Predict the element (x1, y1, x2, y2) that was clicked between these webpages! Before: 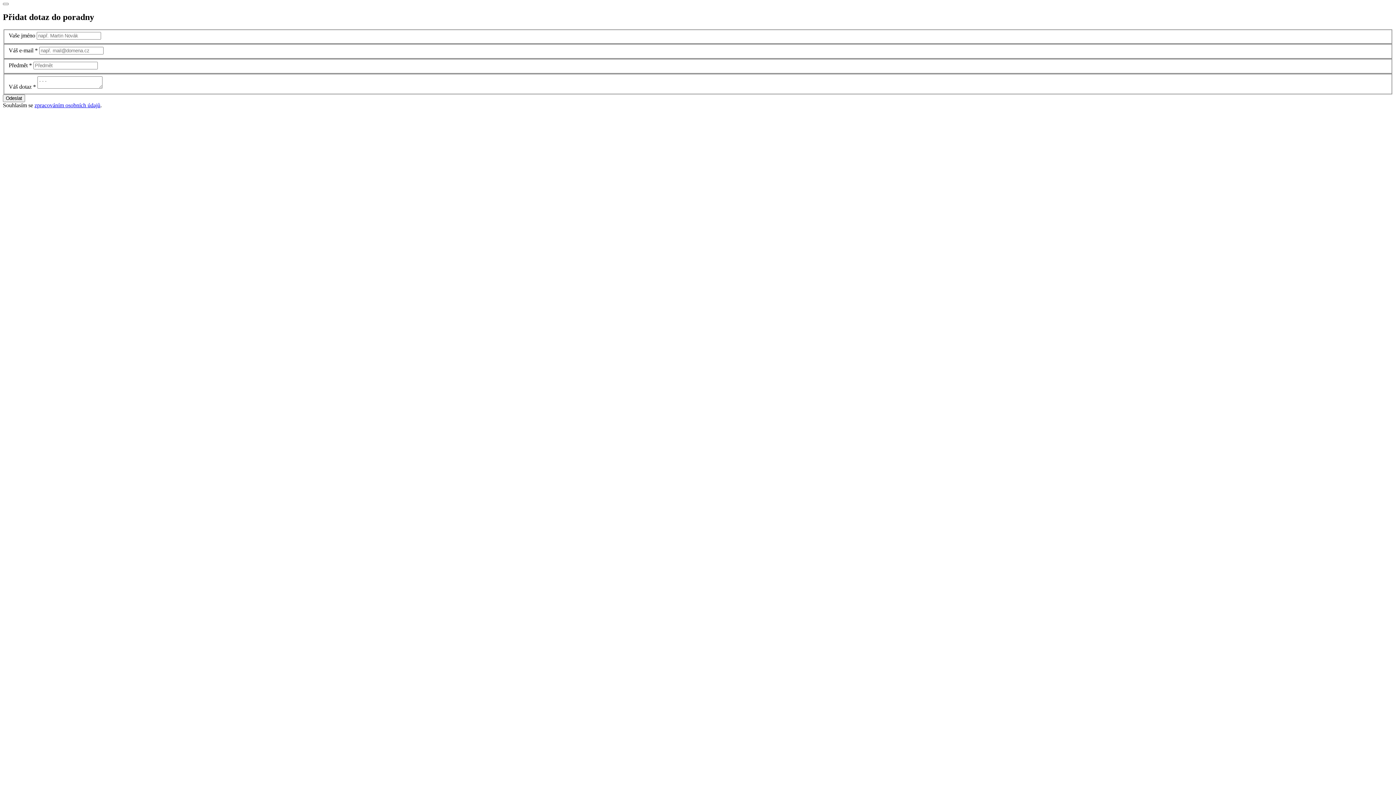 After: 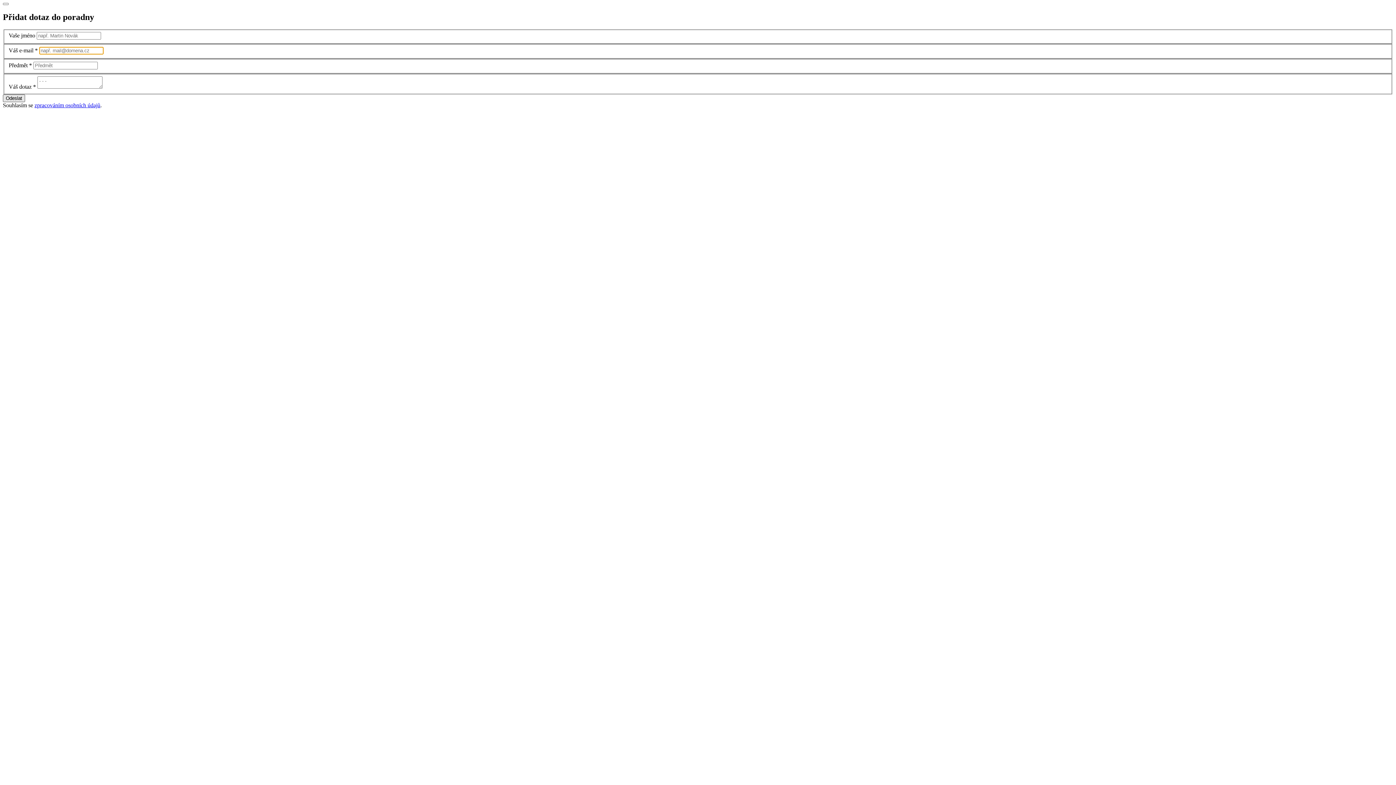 Action: label: Odeslat bbox: (2, 94, 25, 102)